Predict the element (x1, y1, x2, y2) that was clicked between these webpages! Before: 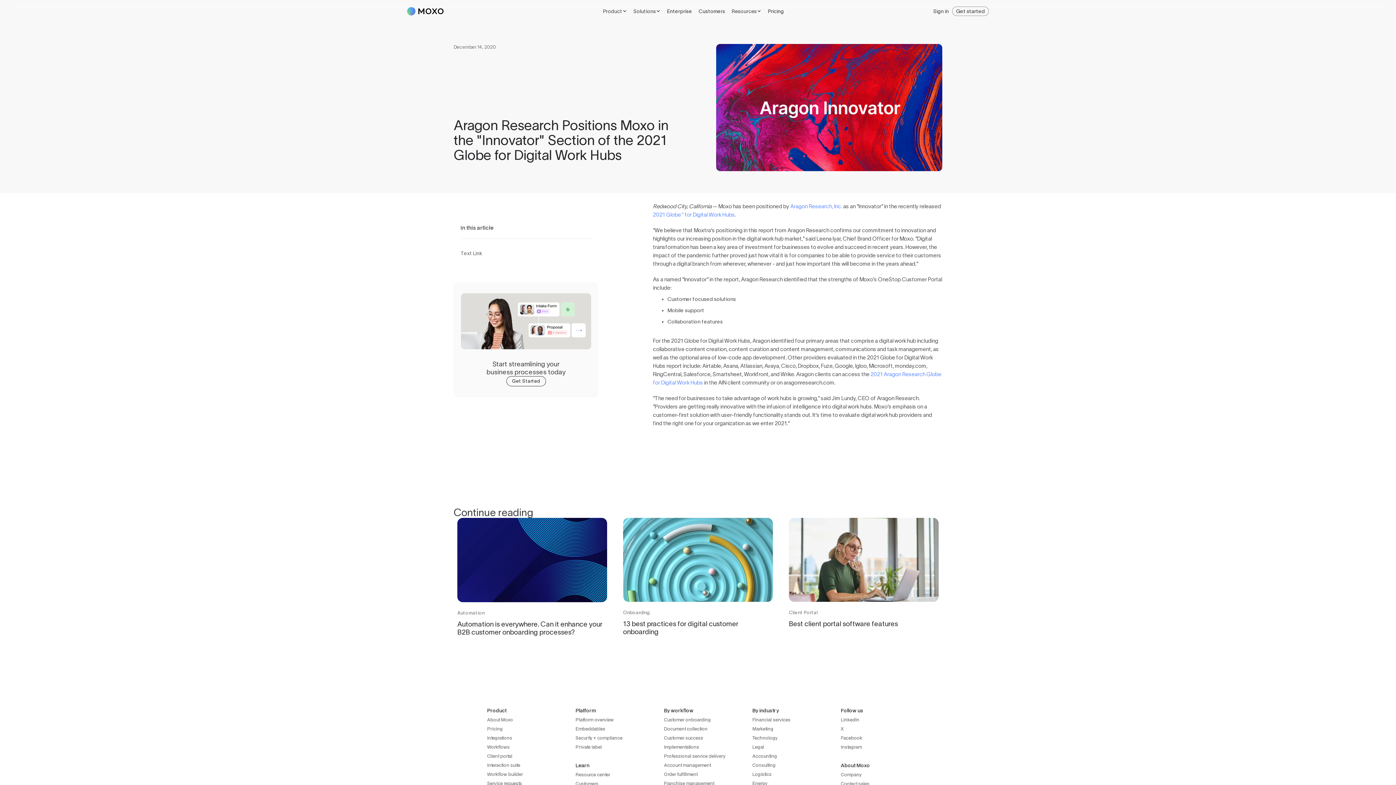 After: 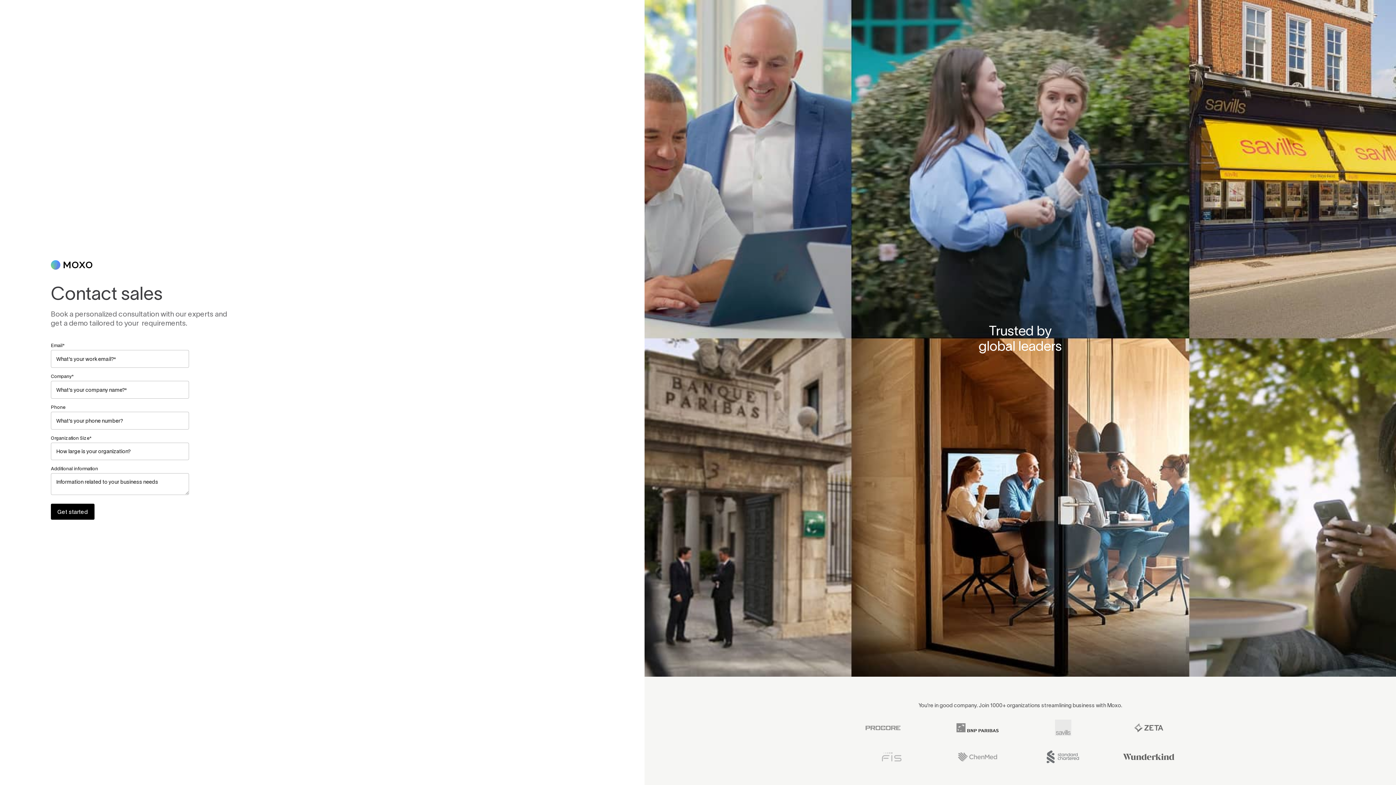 Action: bbox: (841, 780, 916, 787) label: Contact sales